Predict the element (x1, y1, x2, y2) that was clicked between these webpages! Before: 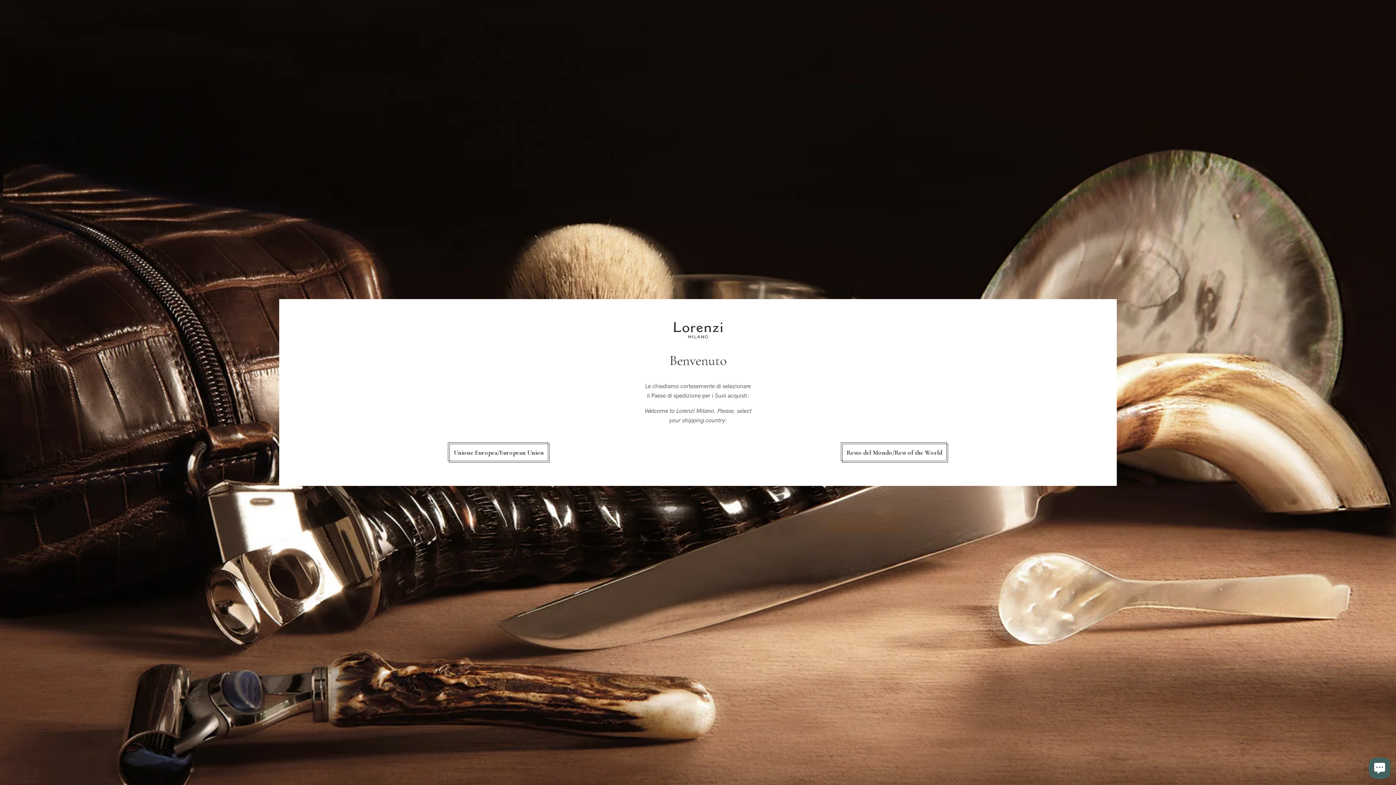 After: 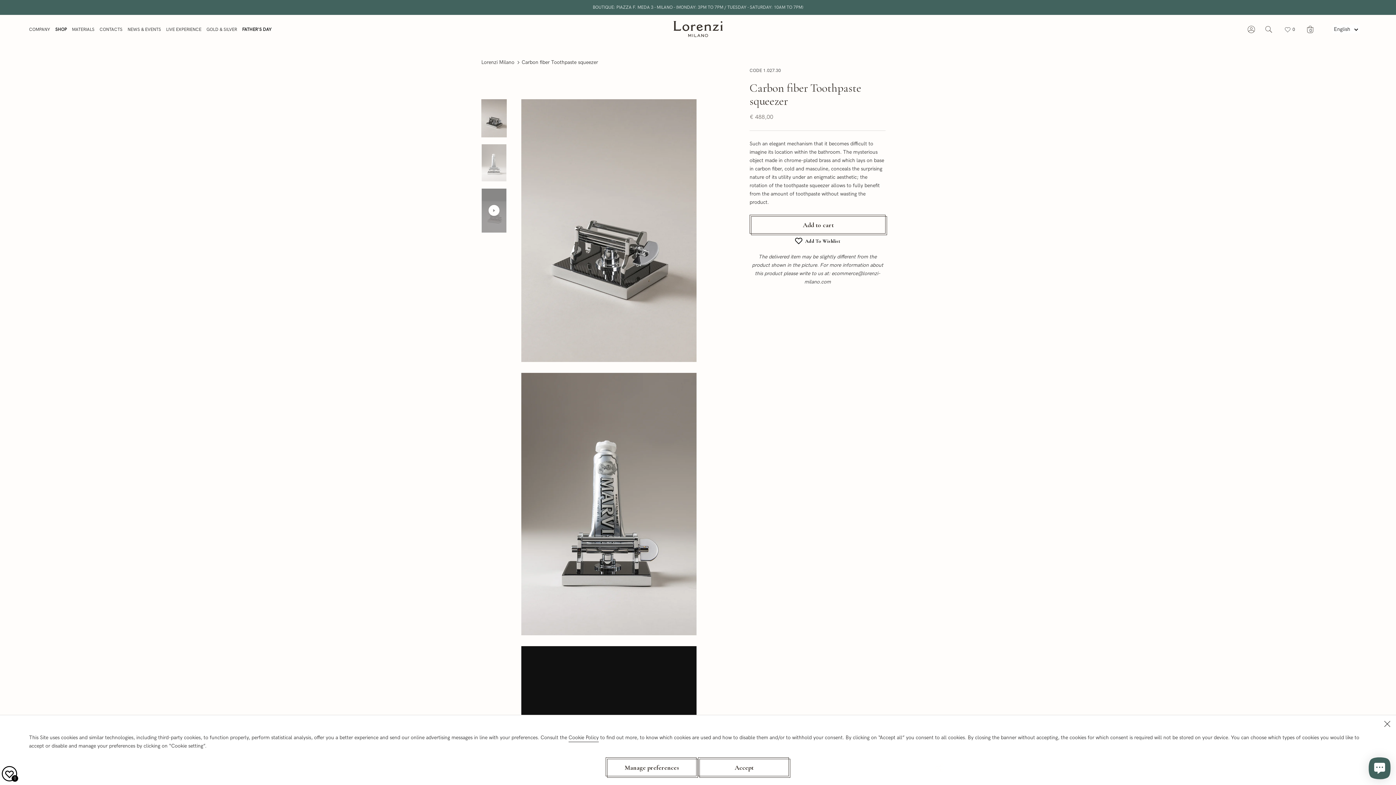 Action: label: Resto del Mondo/Rest of the World bbox: (841, 443, 947, 462)